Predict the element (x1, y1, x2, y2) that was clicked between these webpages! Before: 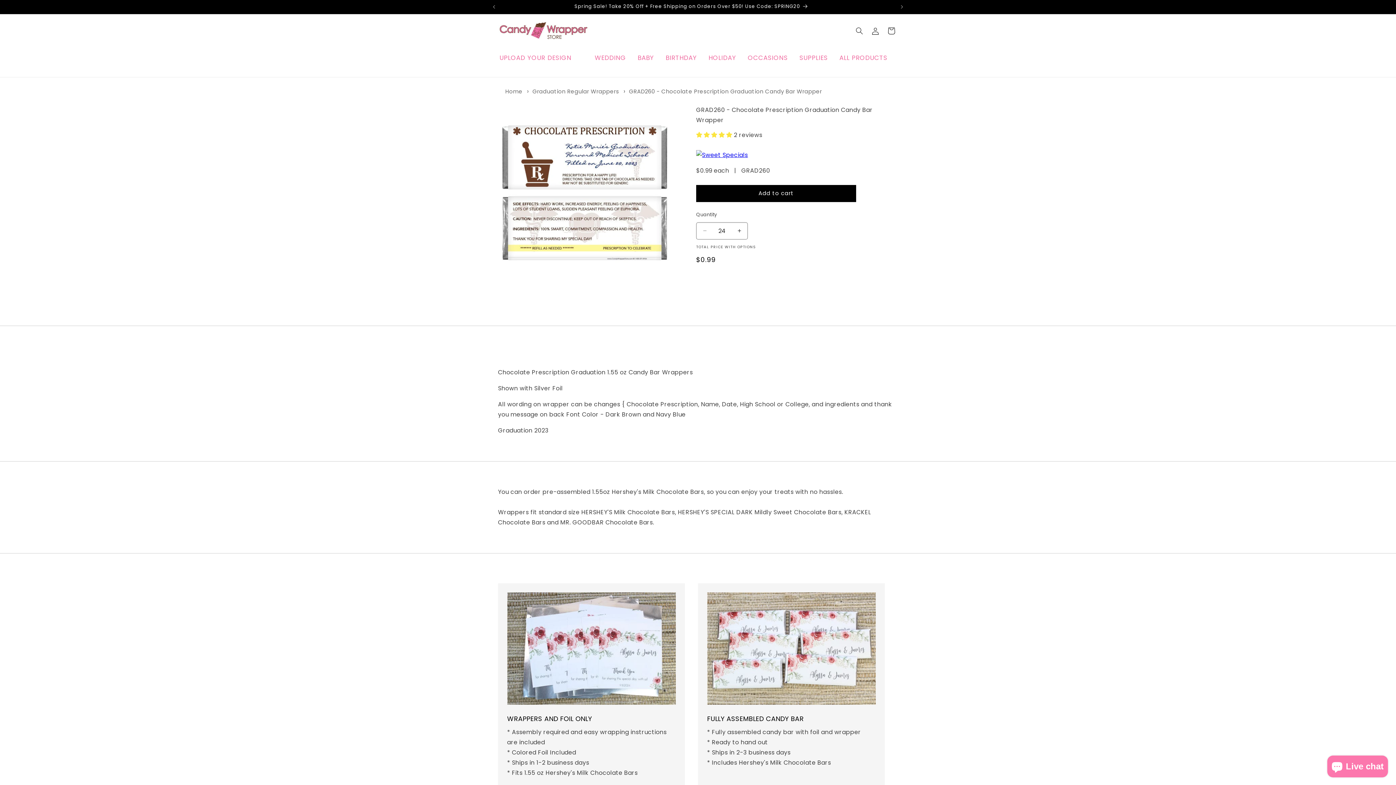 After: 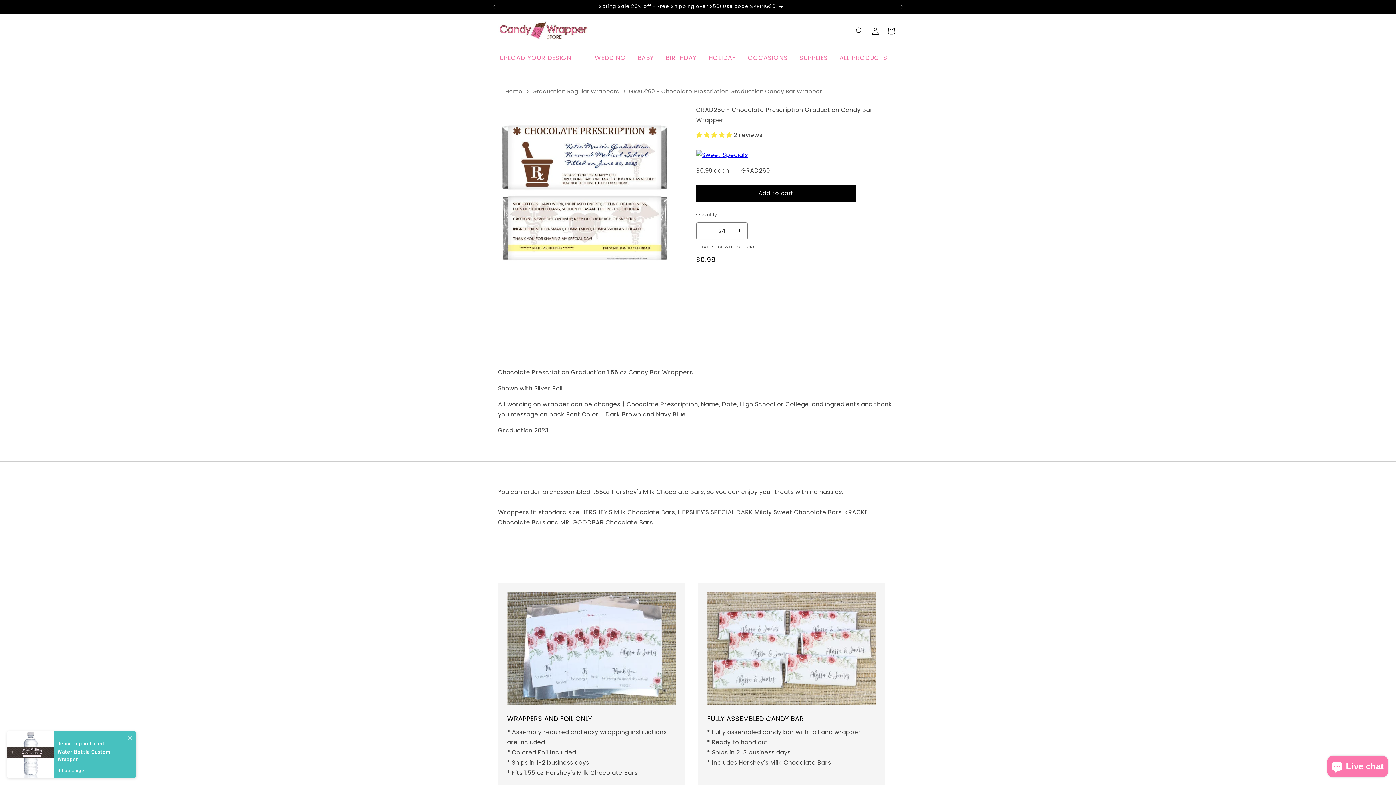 Action: bbox: (507, 592, 676, 705)